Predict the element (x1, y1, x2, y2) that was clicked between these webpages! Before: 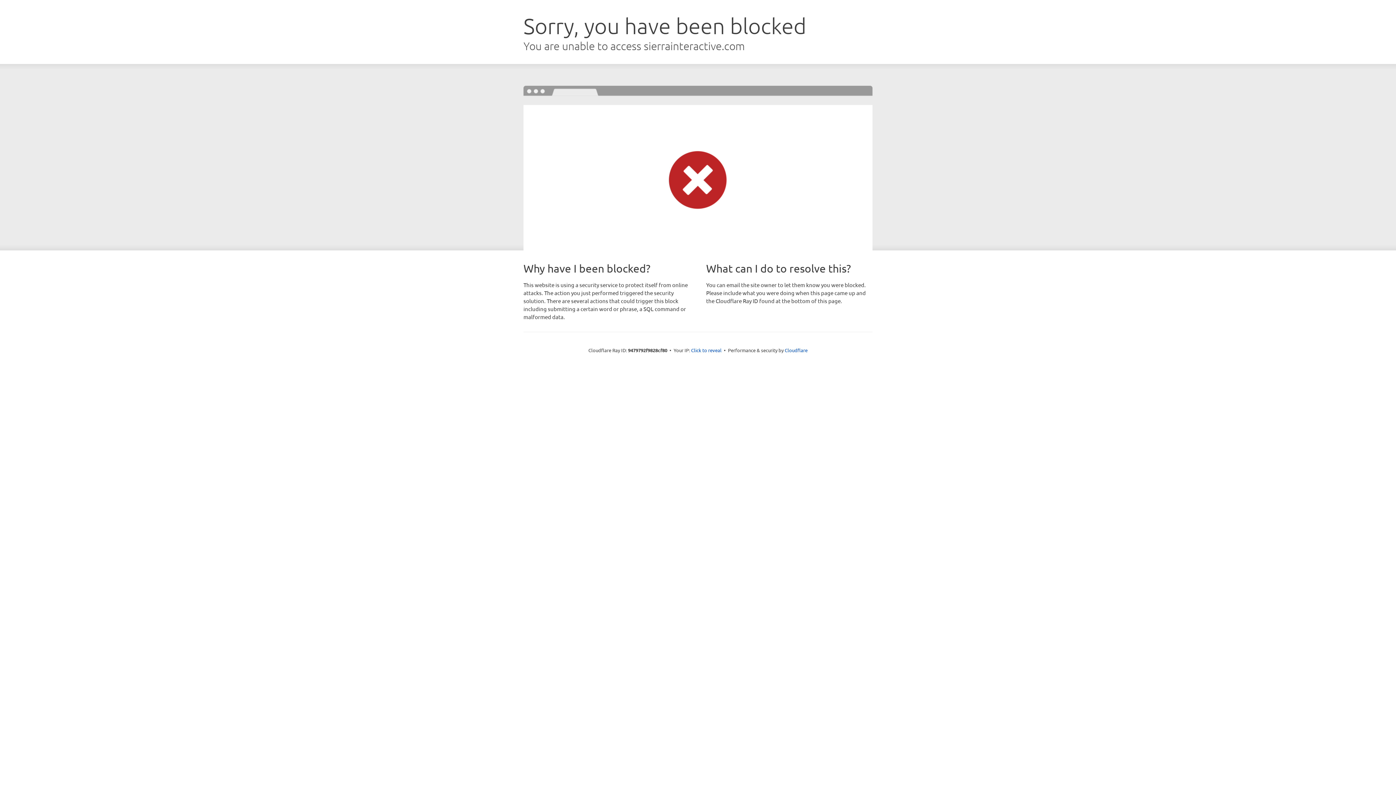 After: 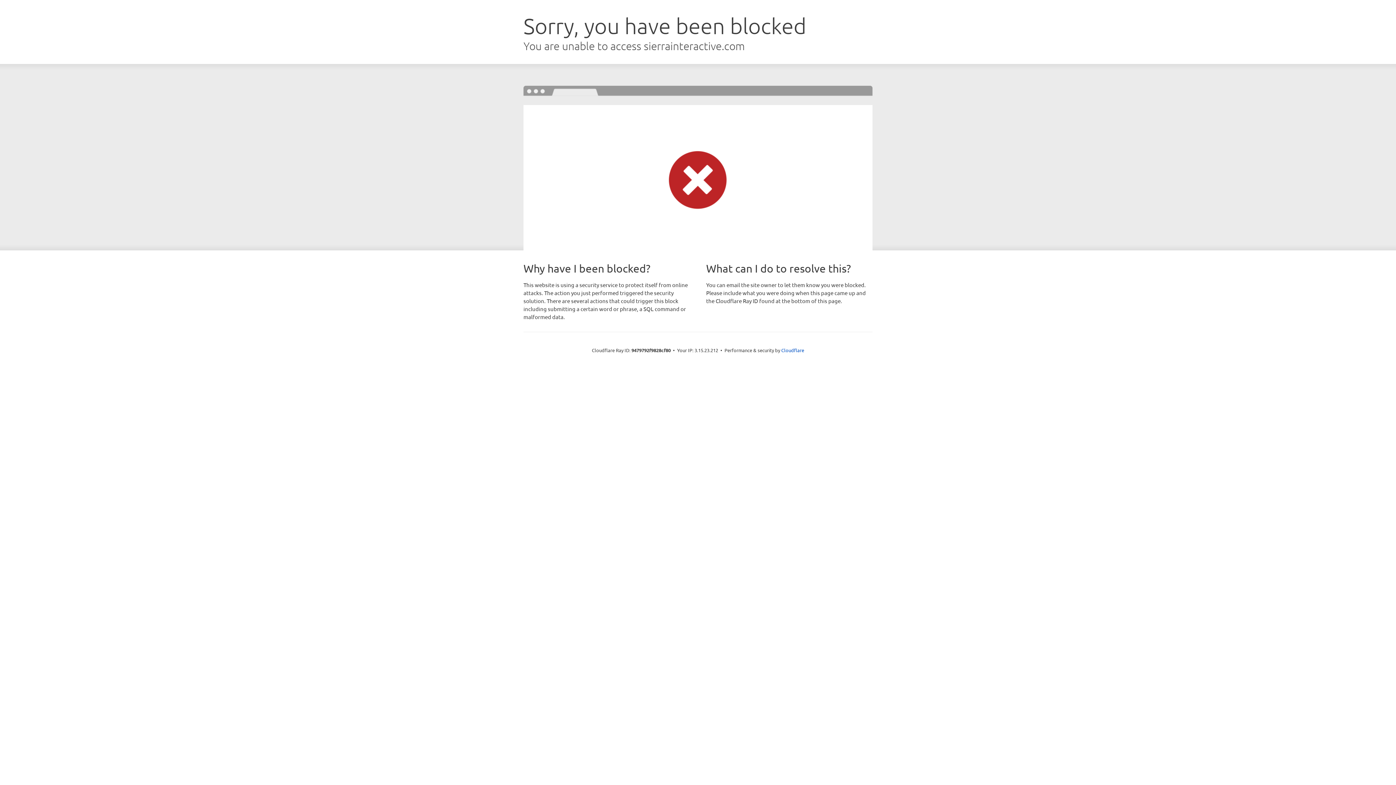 Action: label: Click to reveal bbox: (691, 346, 721, 353)